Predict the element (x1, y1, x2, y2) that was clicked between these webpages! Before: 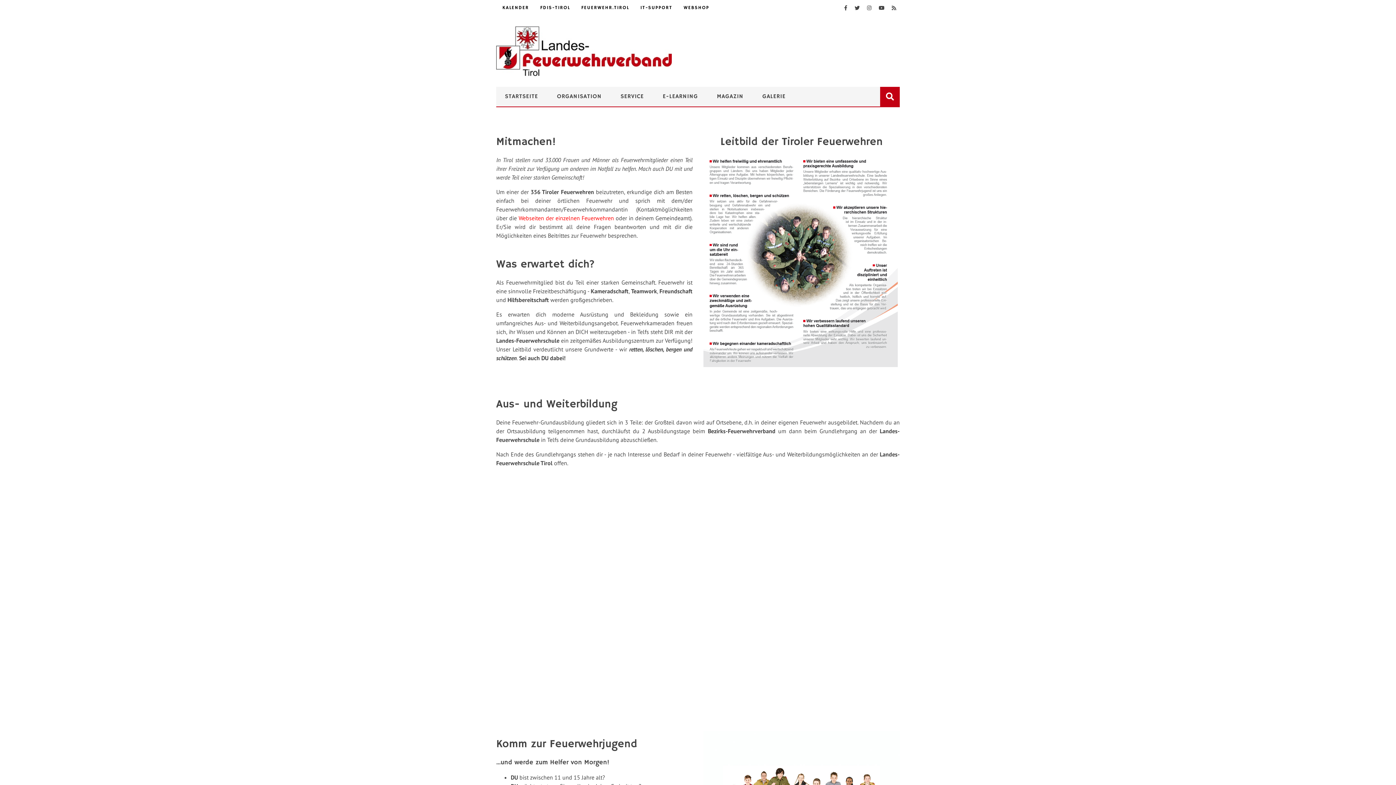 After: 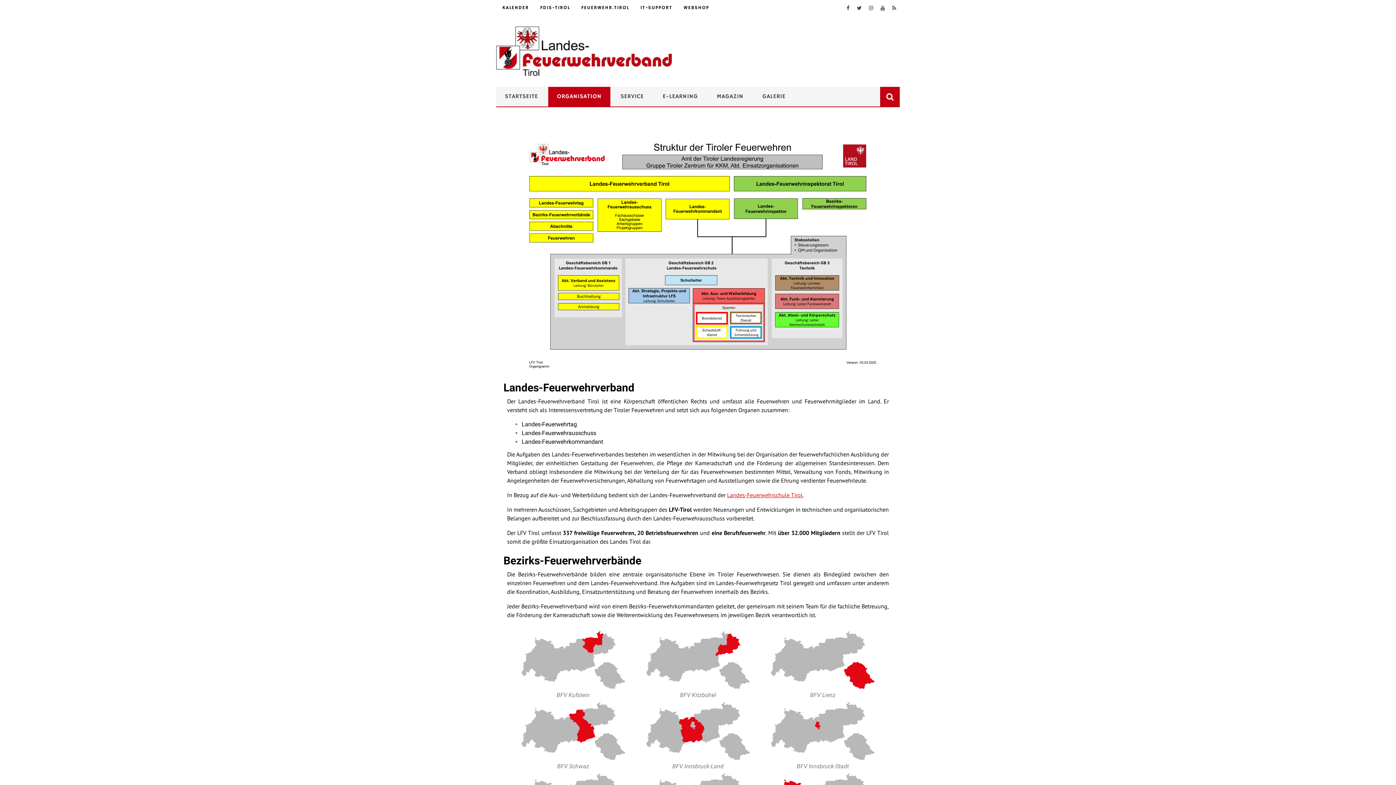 Action: label: ORGANISATION bbox: (548, 93, 610, 100)